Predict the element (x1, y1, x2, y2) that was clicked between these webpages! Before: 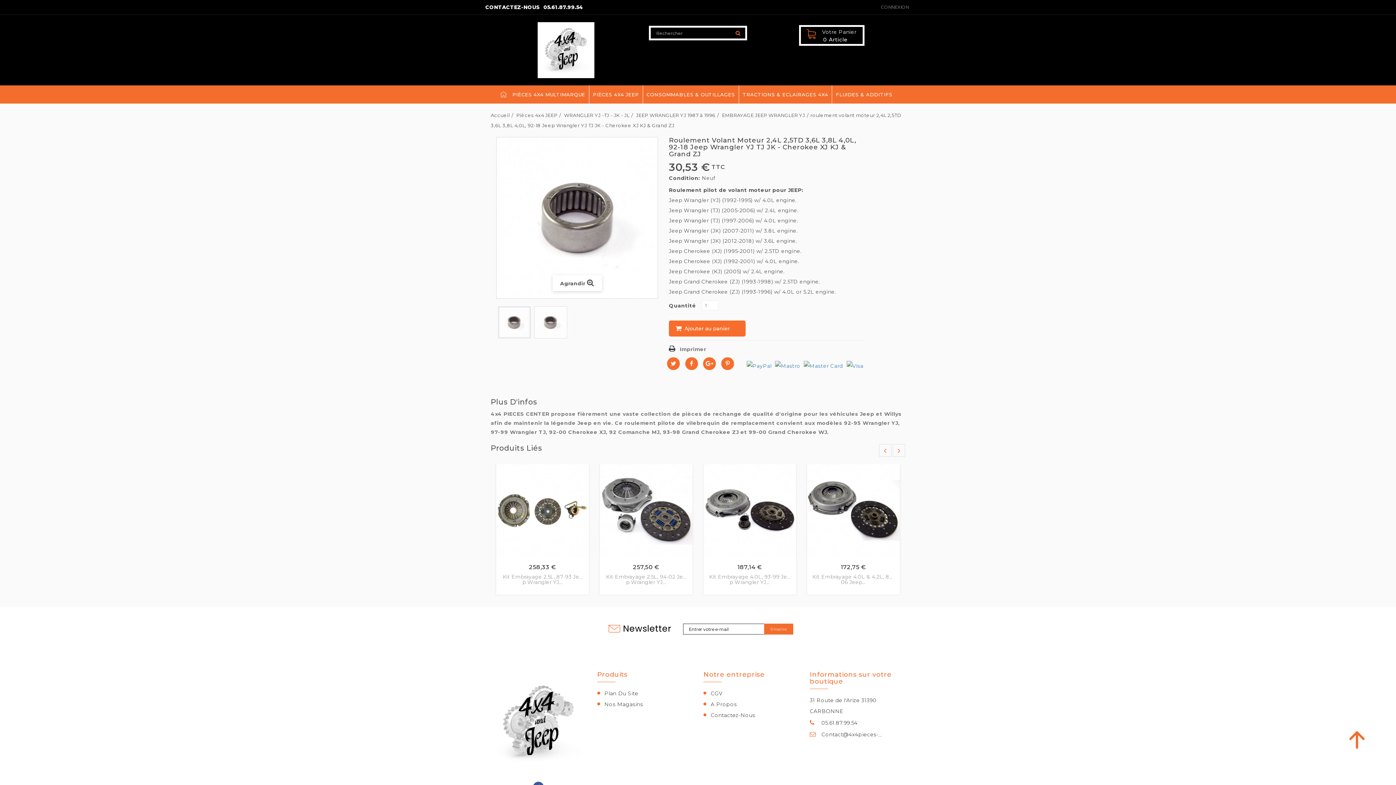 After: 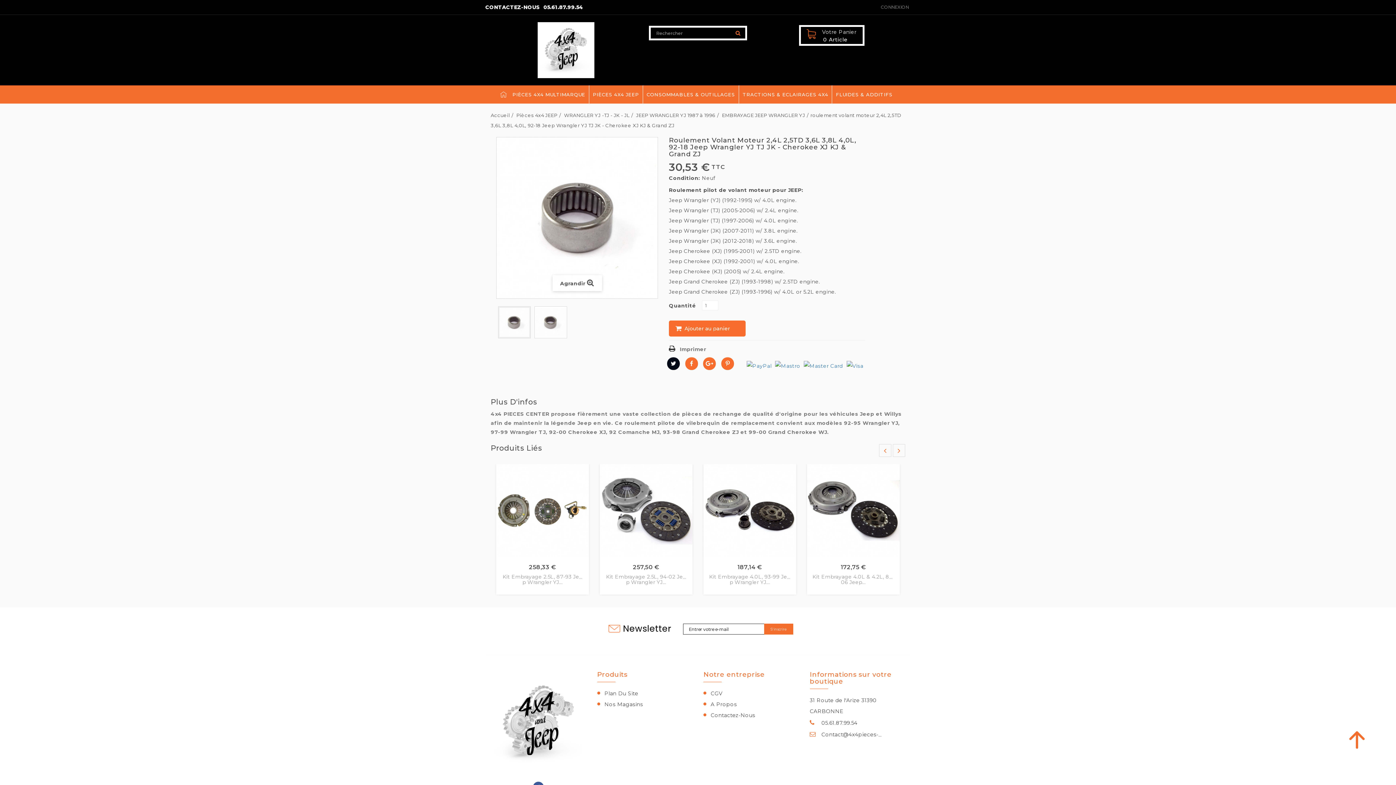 Action: bbox: (667, 357, 680, 370)